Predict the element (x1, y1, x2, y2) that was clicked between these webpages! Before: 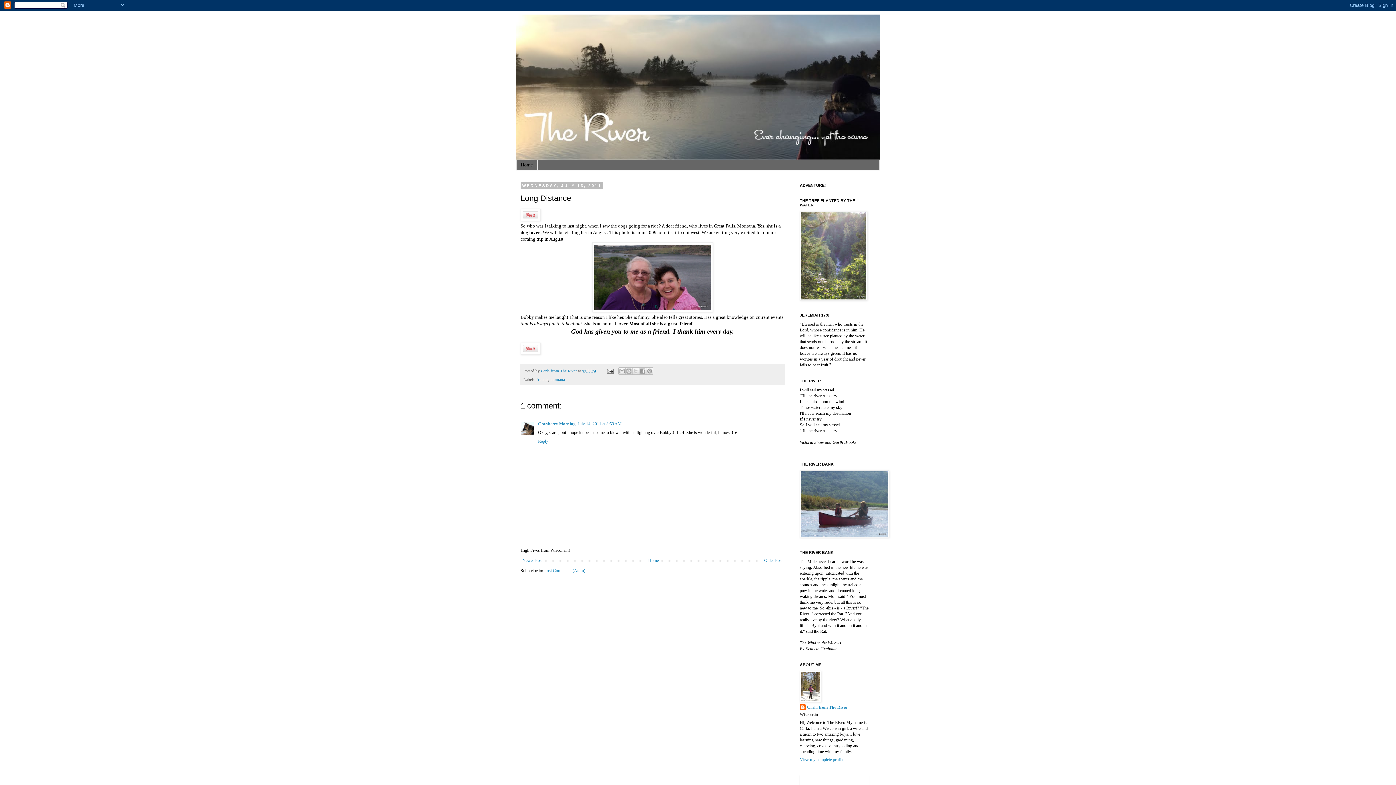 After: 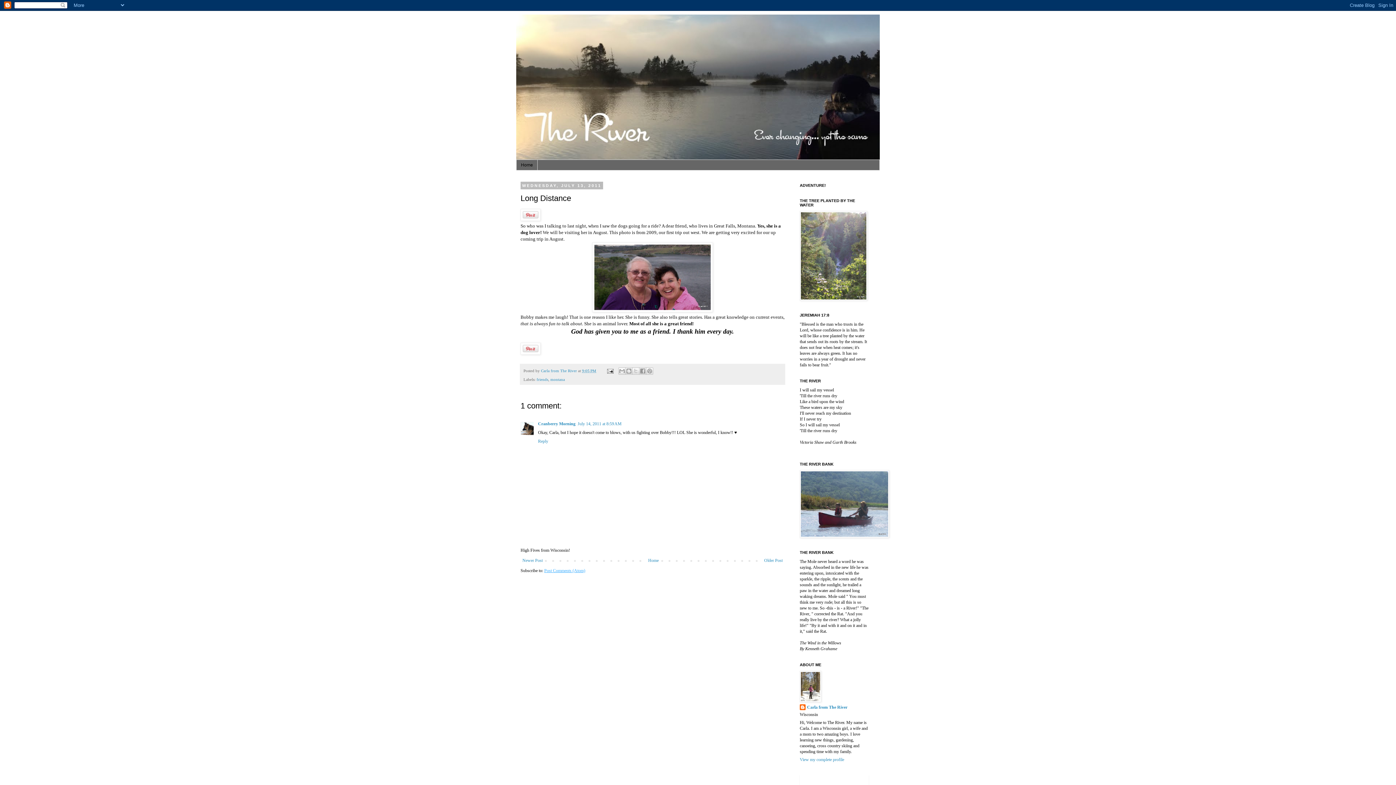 Action: bbox: (544, 568, 585, 573) label: Post Comments (Atom)